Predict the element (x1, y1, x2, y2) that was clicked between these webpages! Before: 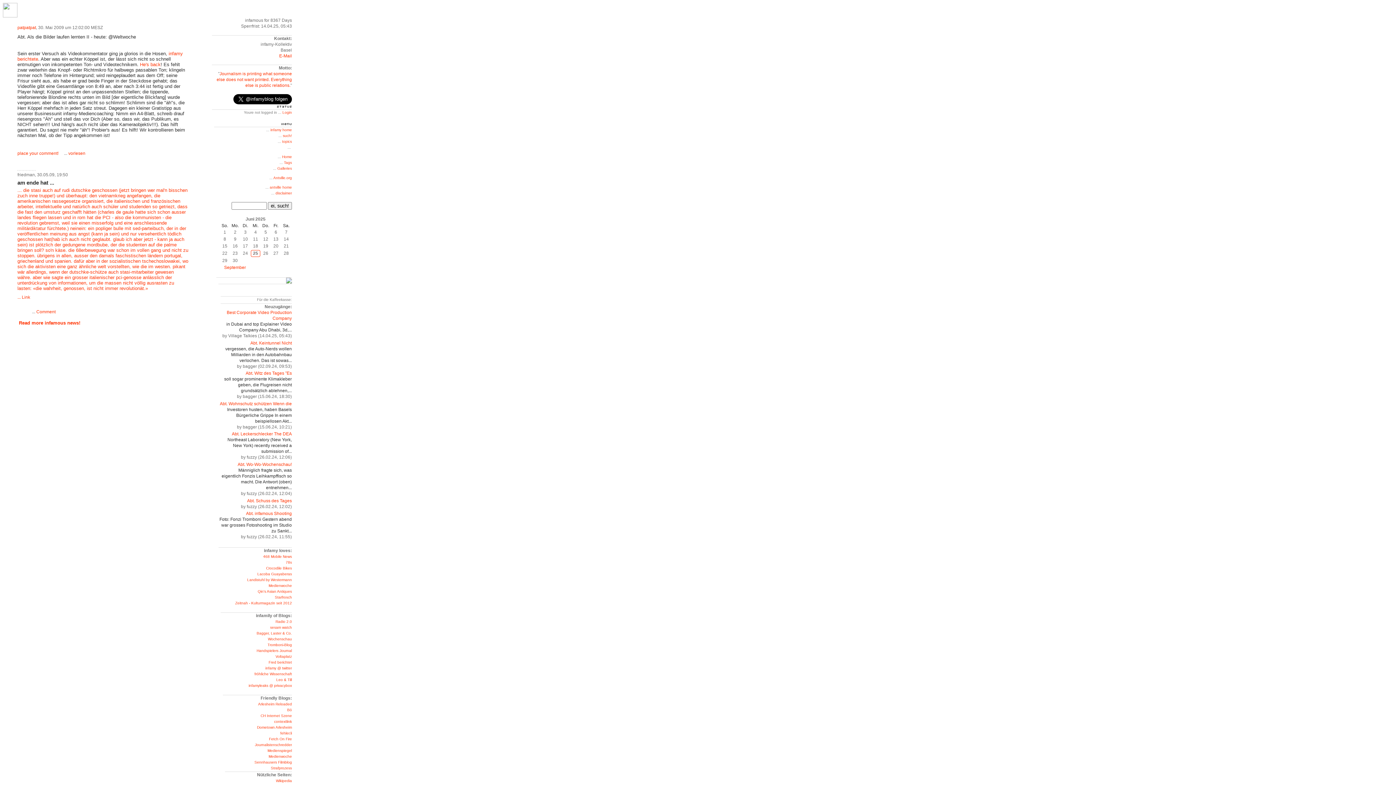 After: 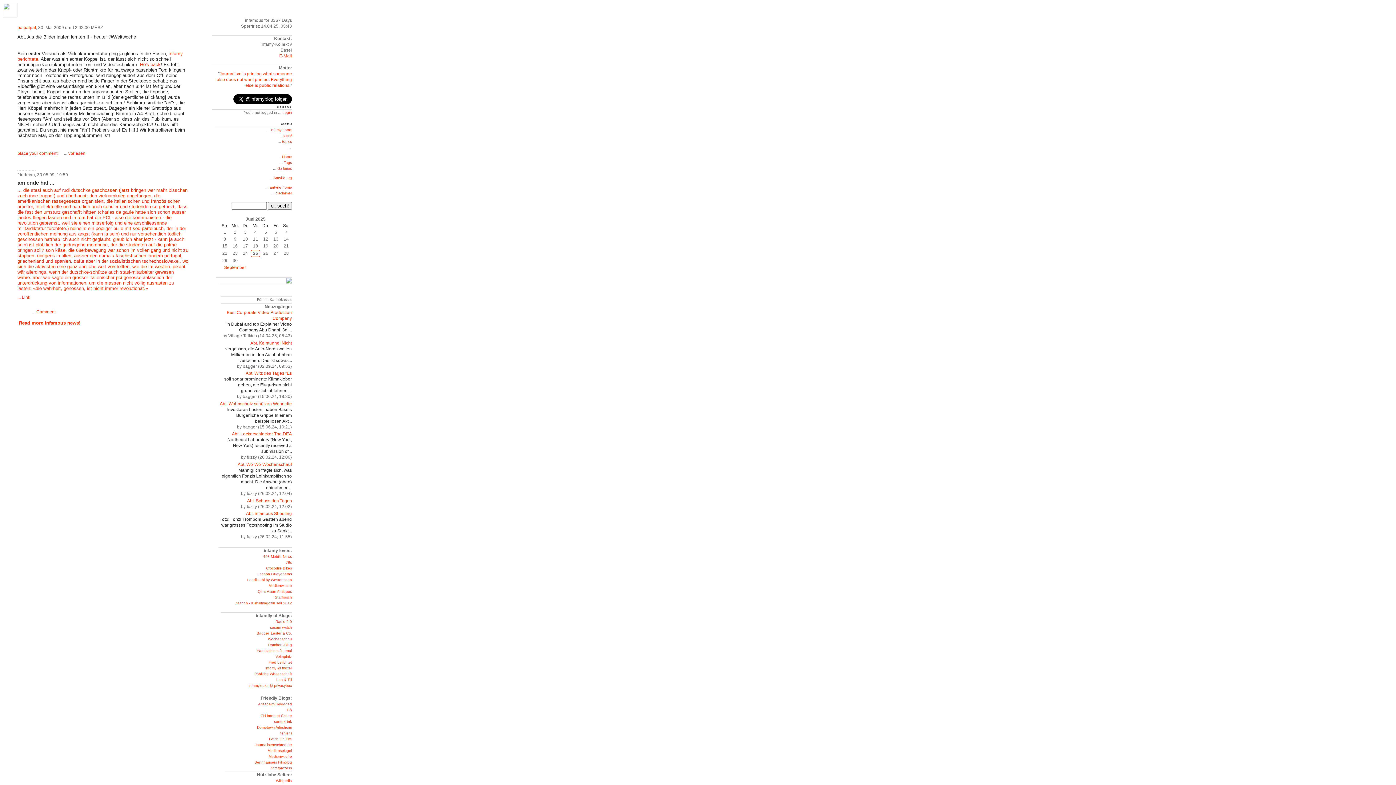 Action: bbox: (266, 566, 292, 570) label: Crocodile Bikes